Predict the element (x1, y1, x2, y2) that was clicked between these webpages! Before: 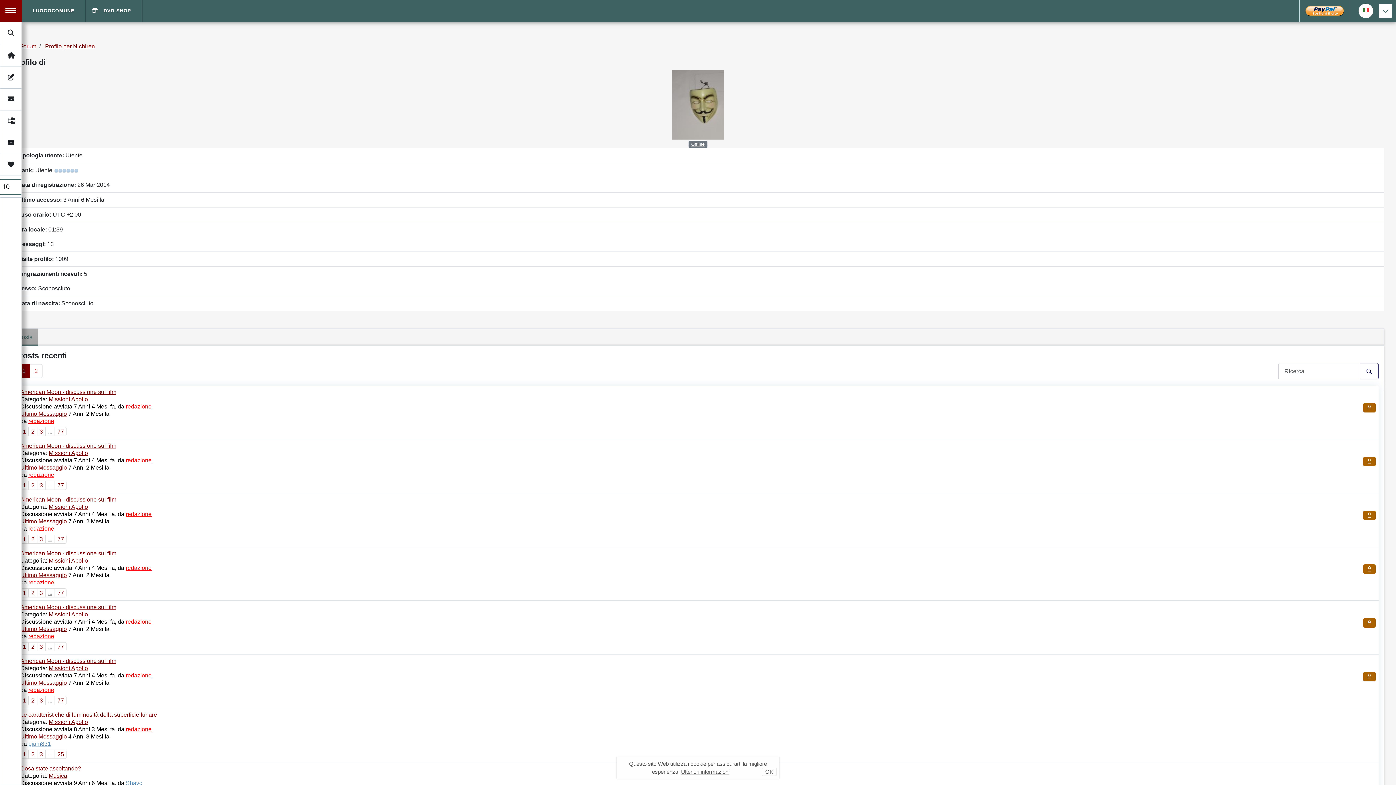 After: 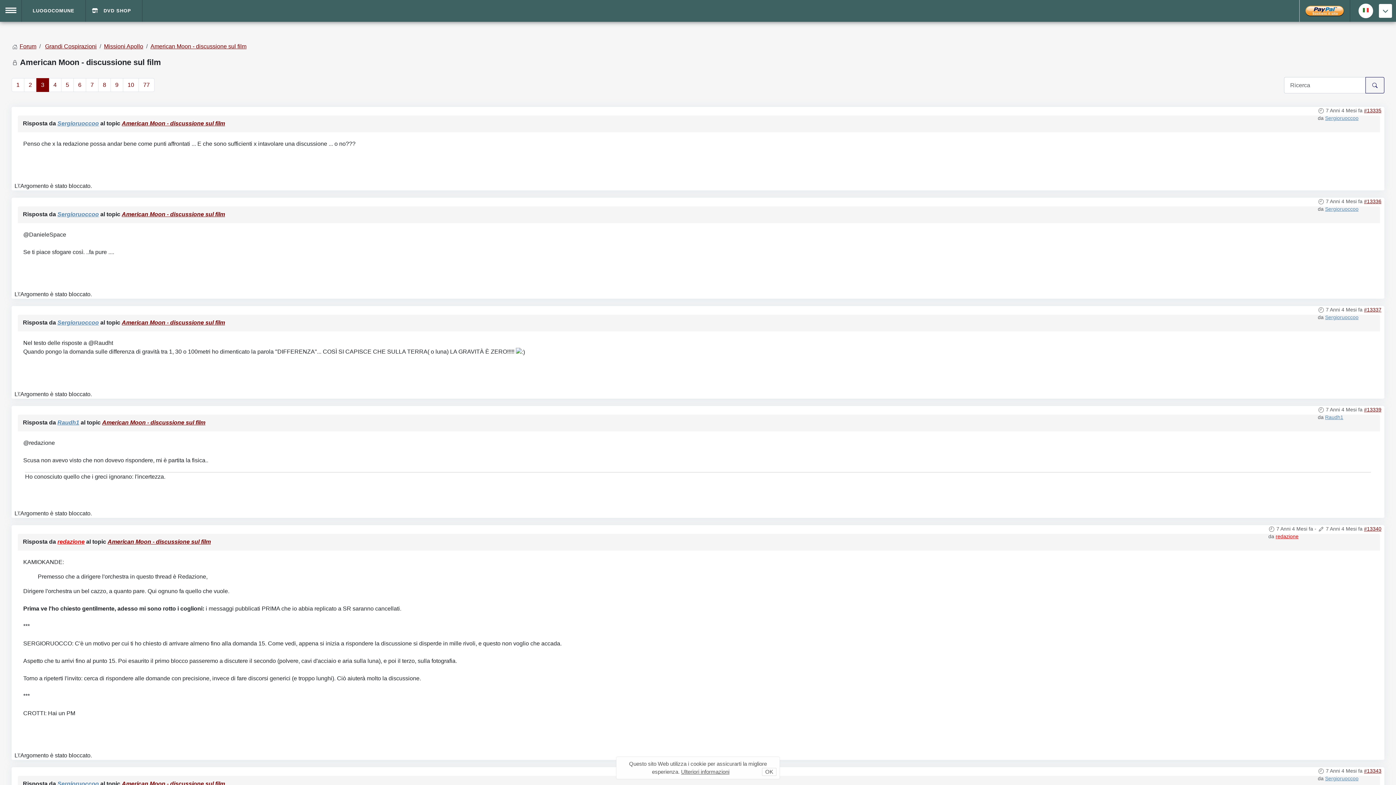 Action: label: 3 bbox: (37, 481, 45, 490)